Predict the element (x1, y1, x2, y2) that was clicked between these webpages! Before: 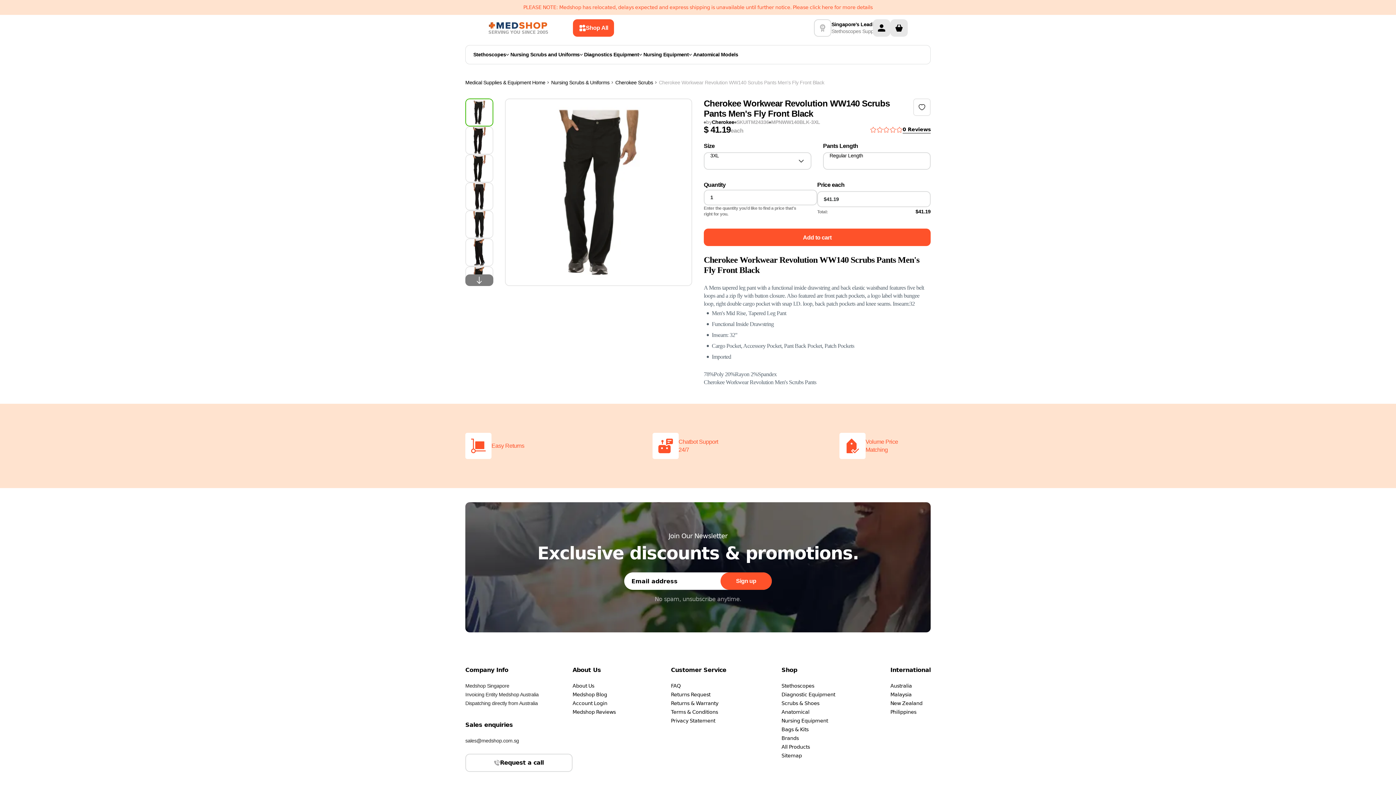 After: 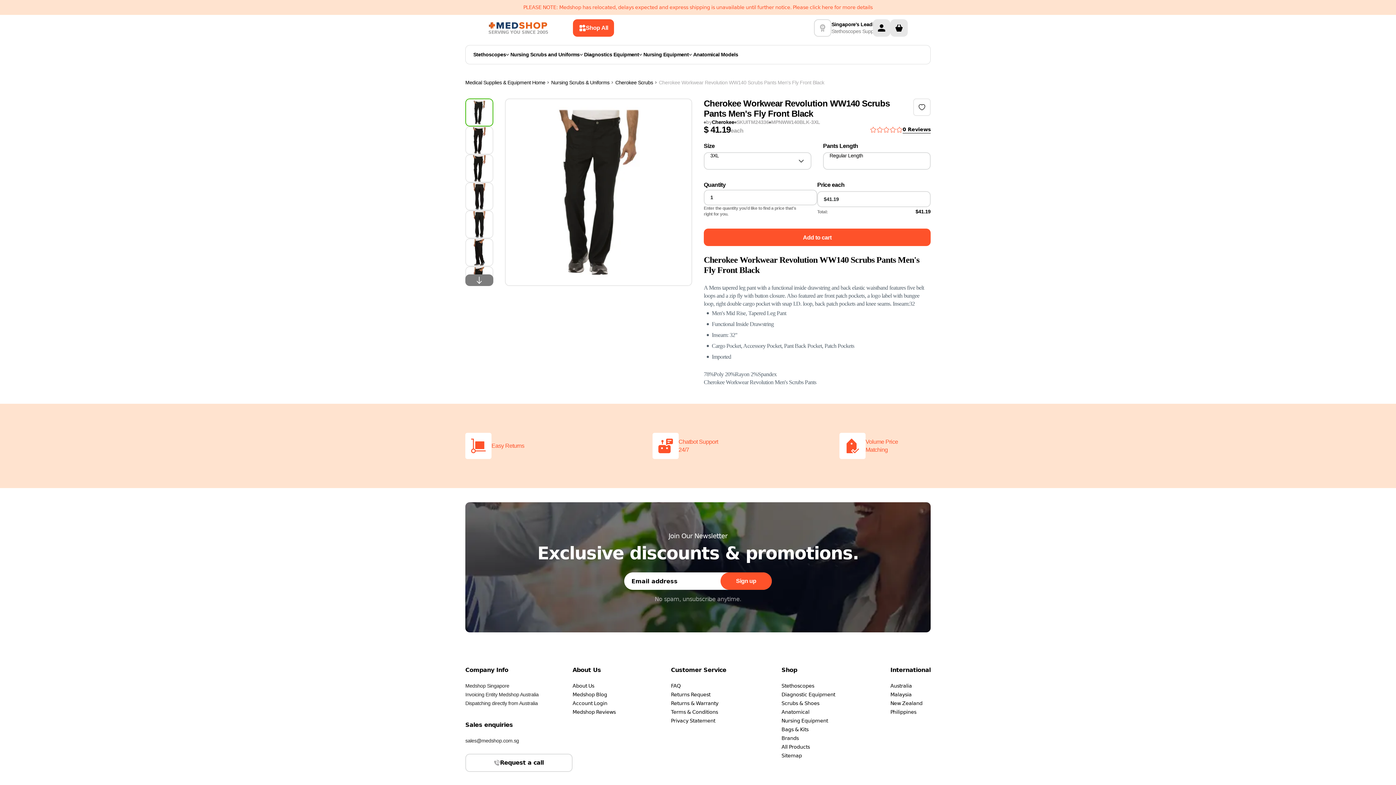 Action: label: Returns Request bbox: (671, 690, 726, 699)